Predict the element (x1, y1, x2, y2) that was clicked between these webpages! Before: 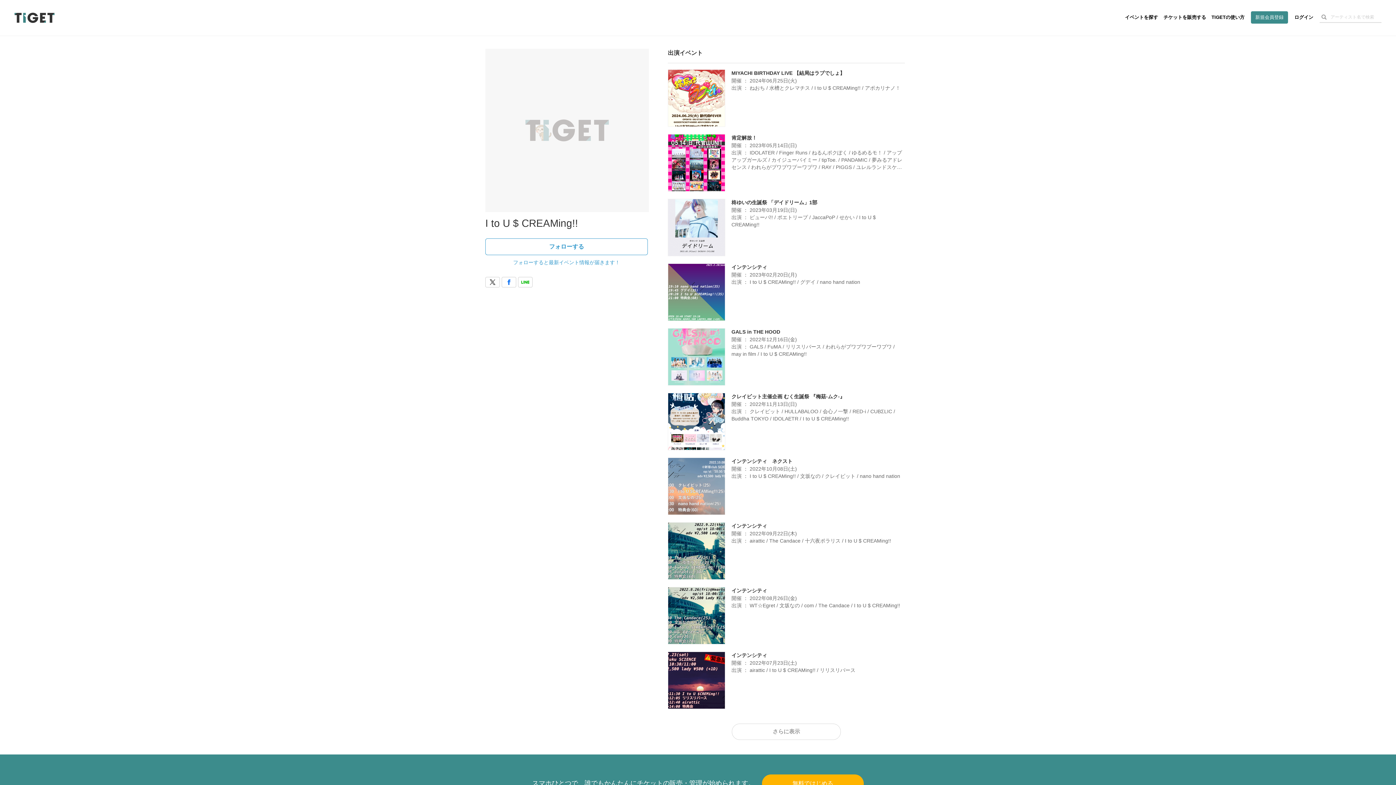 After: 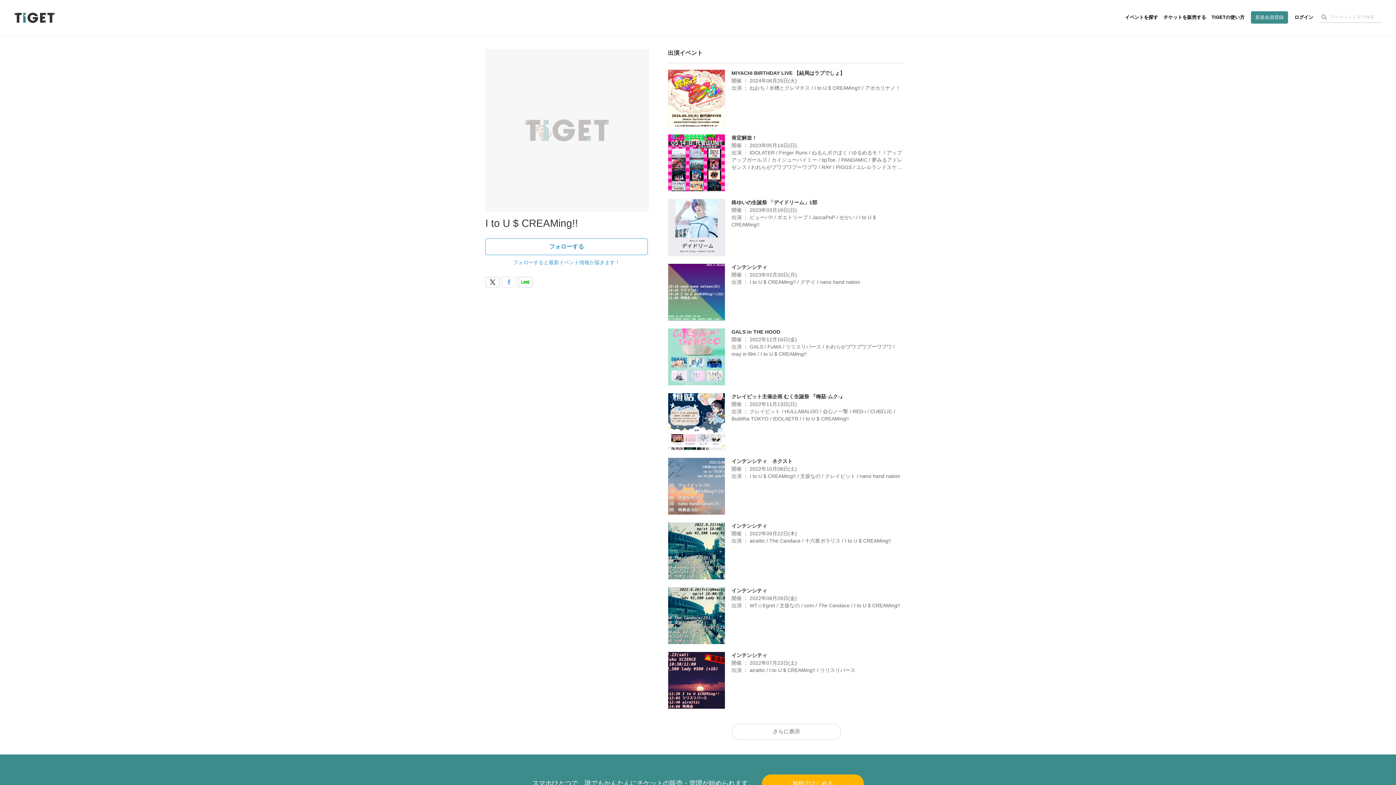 Action: bbox: (501, 276, 516, 287)